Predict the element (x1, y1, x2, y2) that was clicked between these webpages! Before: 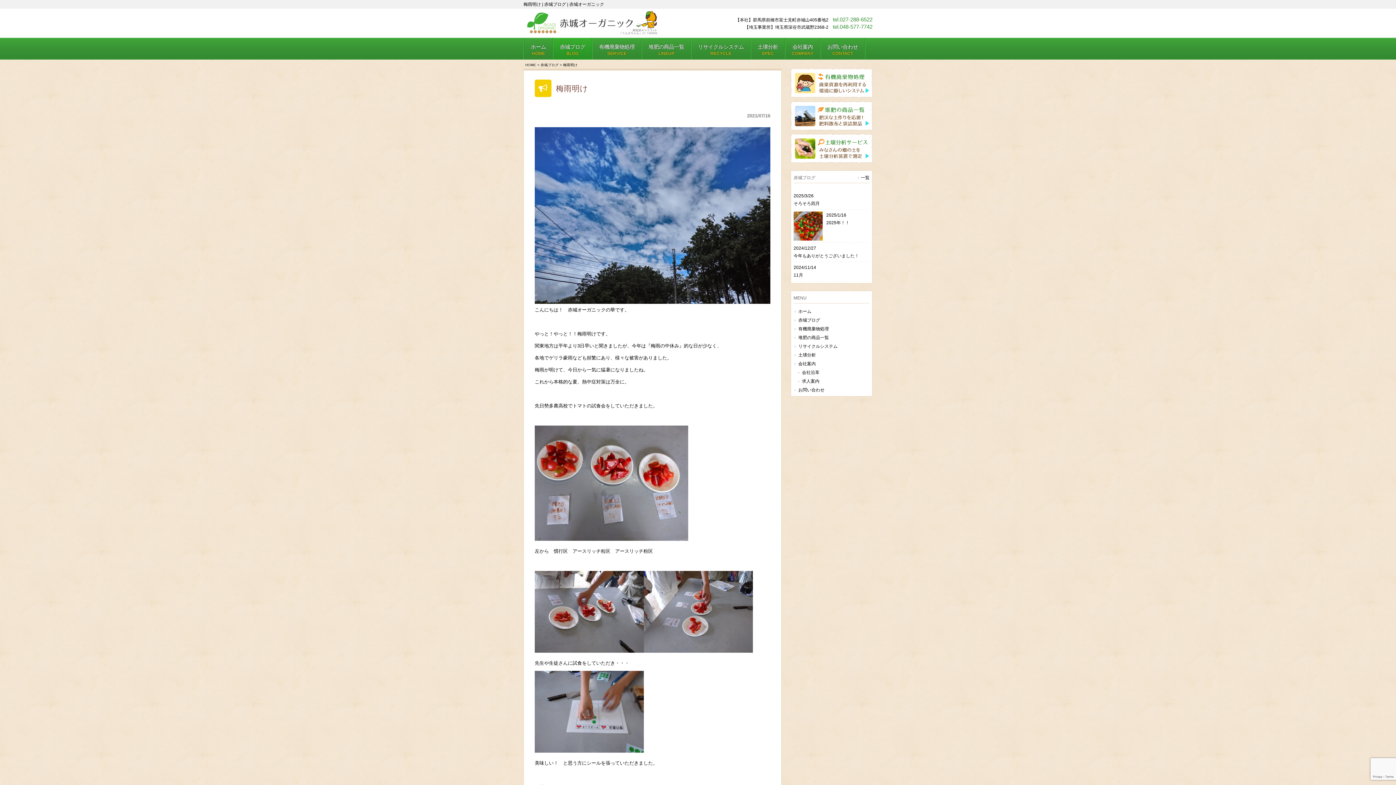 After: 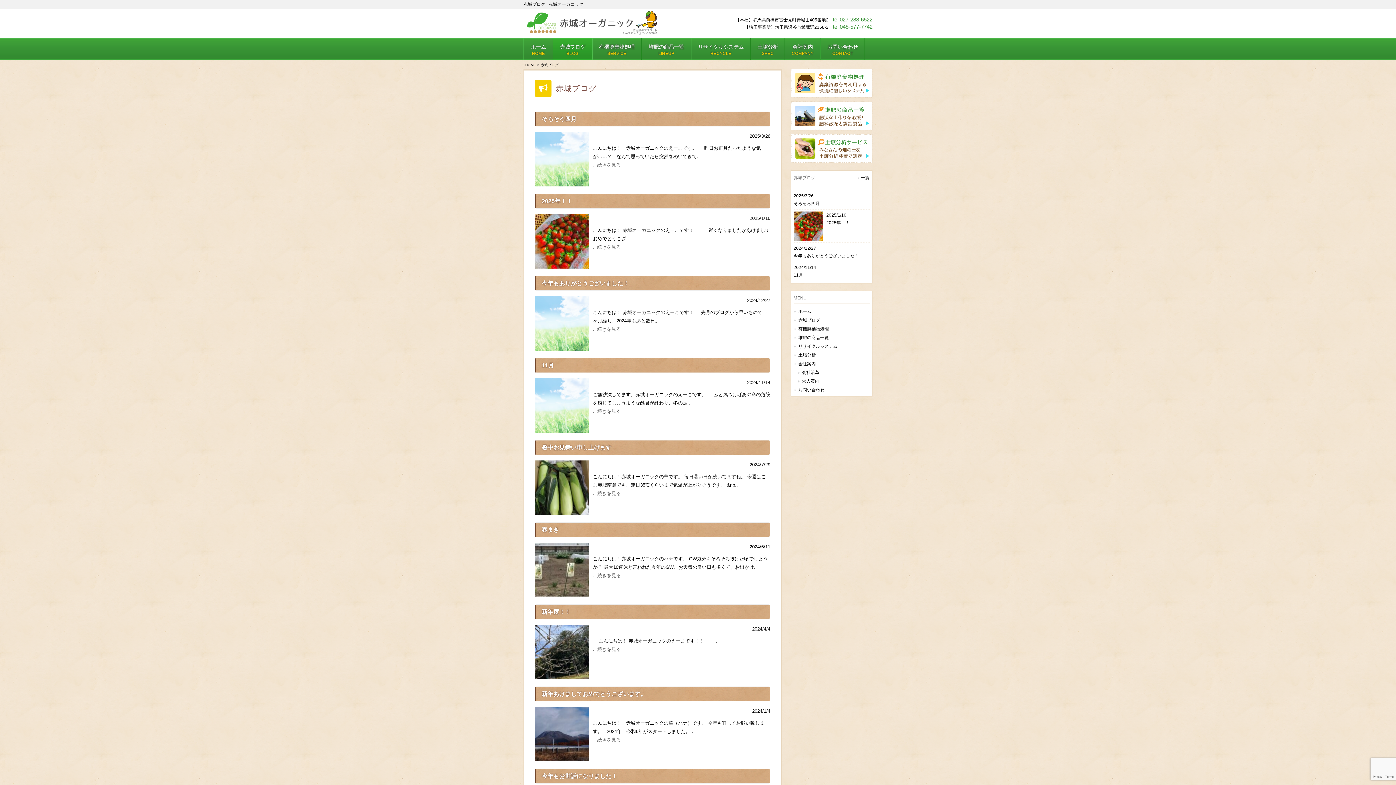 Action: label: 一覧 bbox: (861, 175, 869, 180)